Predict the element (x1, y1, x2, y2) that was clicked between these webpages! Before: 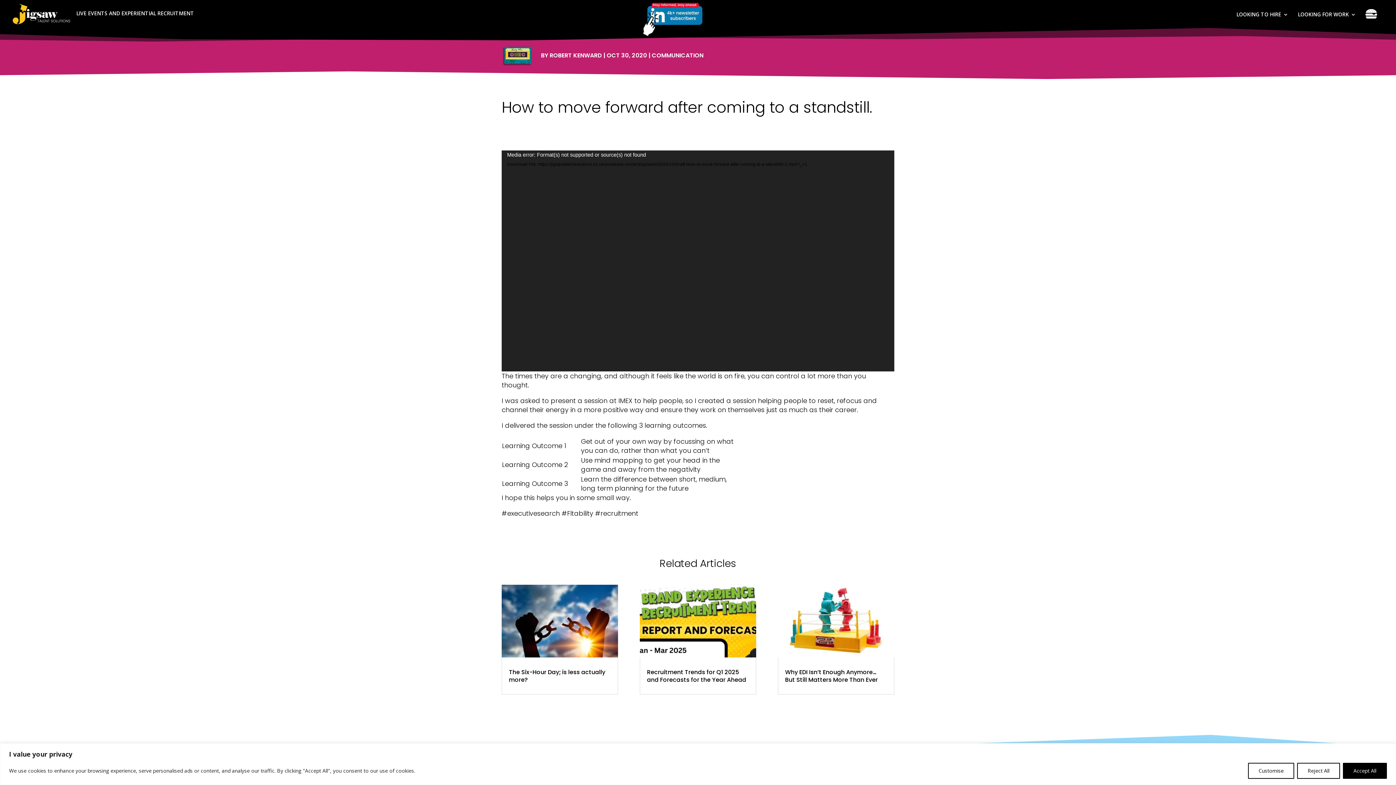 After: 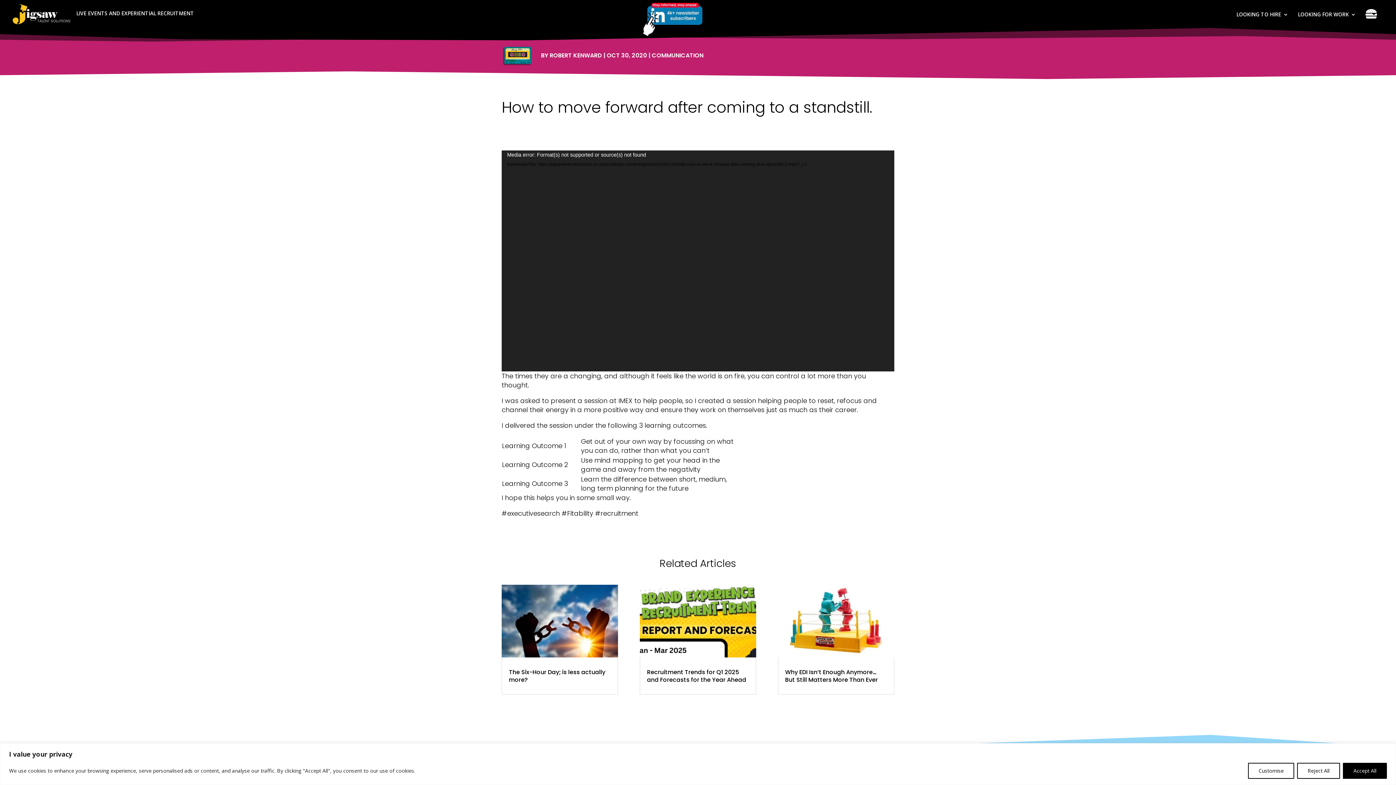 Action: bbox: (642, 31, 702, 38)